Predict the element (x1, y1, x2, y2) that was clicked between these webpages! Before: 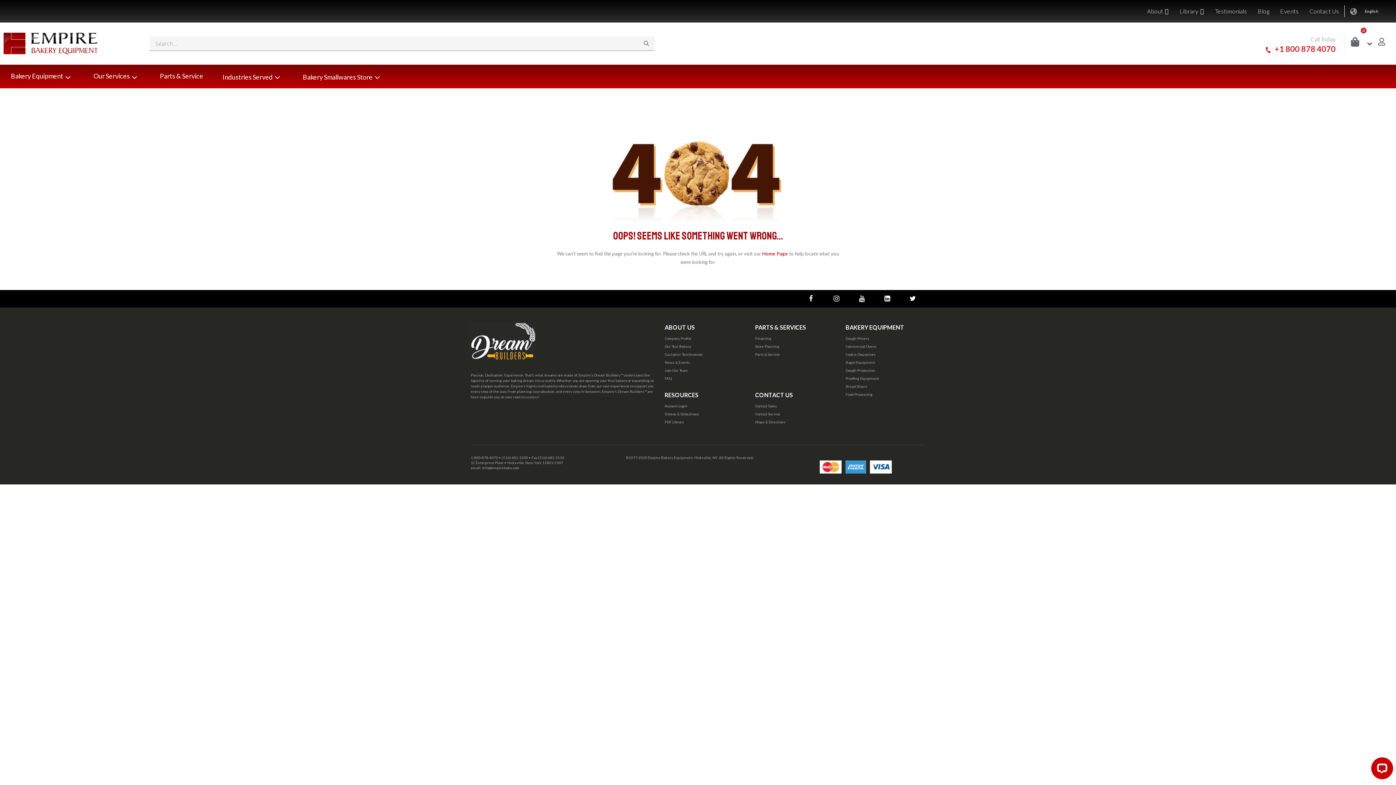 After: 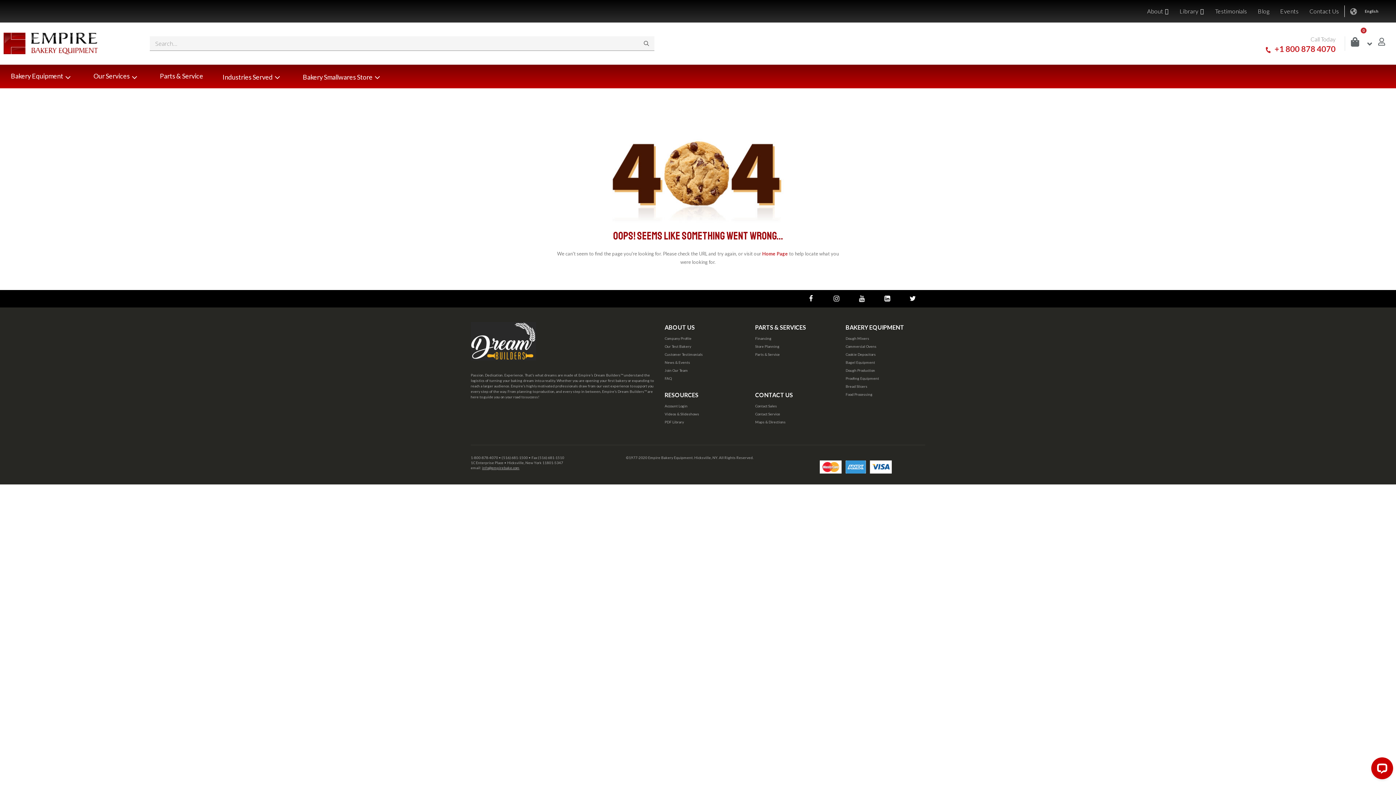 Action: label: info@empirebake.com bbox: (482, 465, 519, 470)